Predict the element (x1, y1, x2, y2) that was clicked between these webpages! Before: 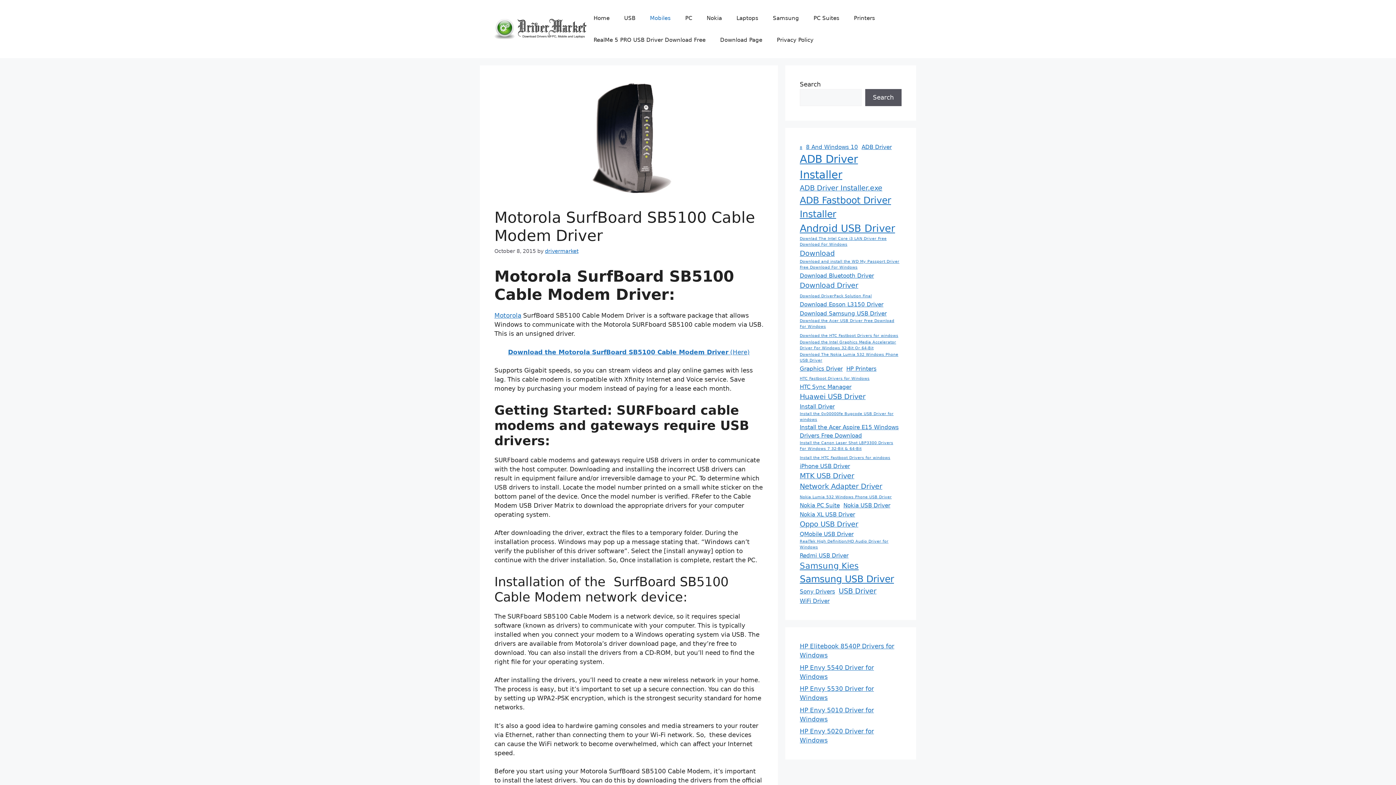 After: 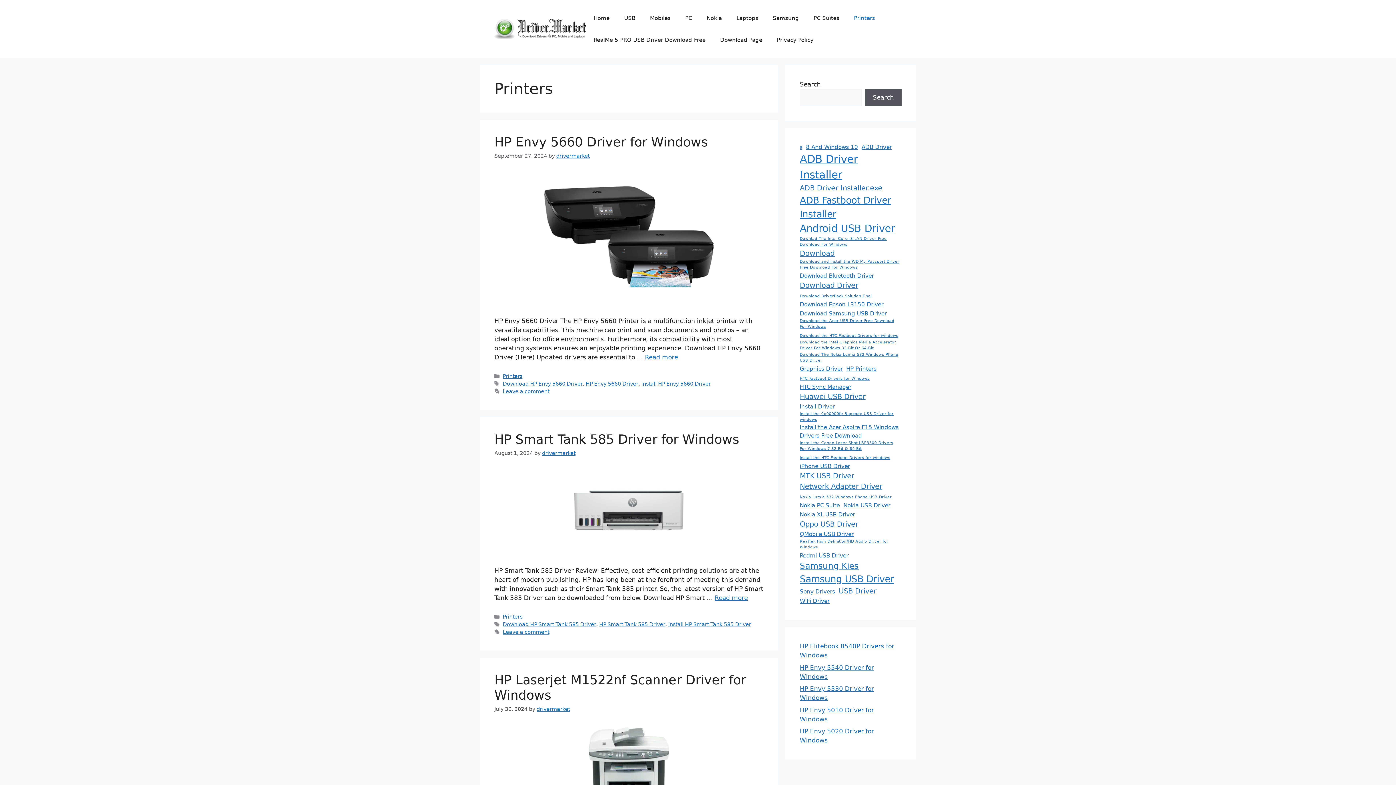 Action: label: Printers bbox: (846, 7, 882, 29)